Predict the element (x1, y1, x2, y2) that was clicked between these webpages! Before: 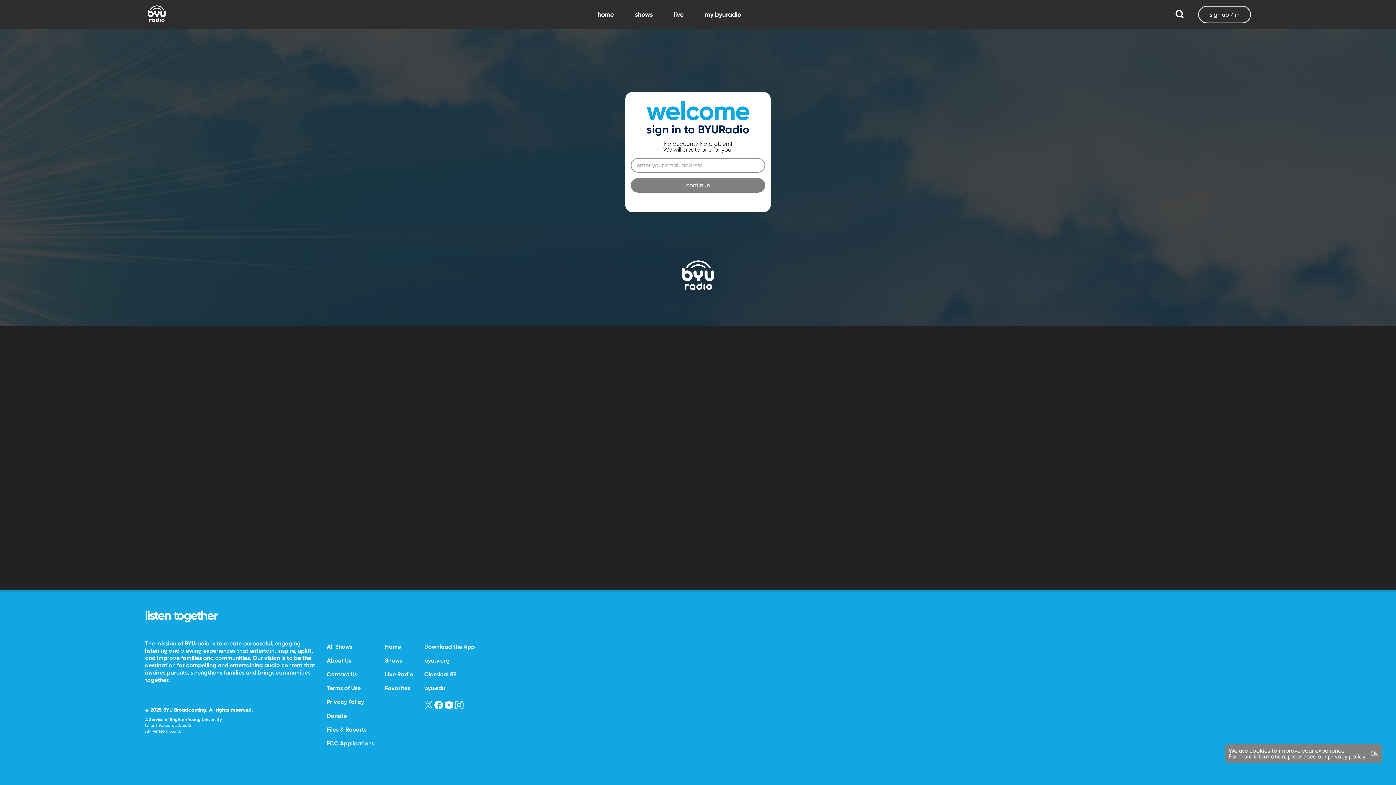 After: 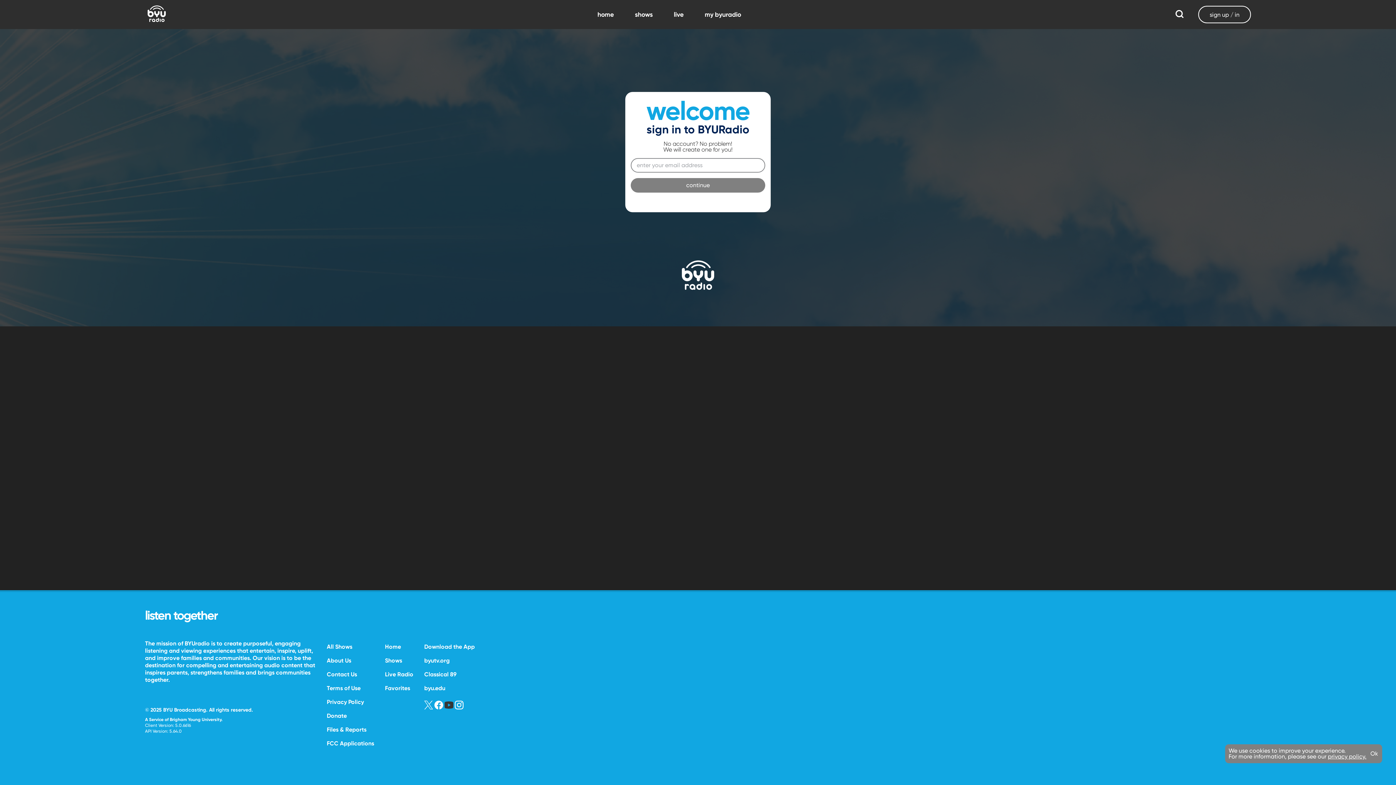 Action: bbox: (444, 704, 453, 711)